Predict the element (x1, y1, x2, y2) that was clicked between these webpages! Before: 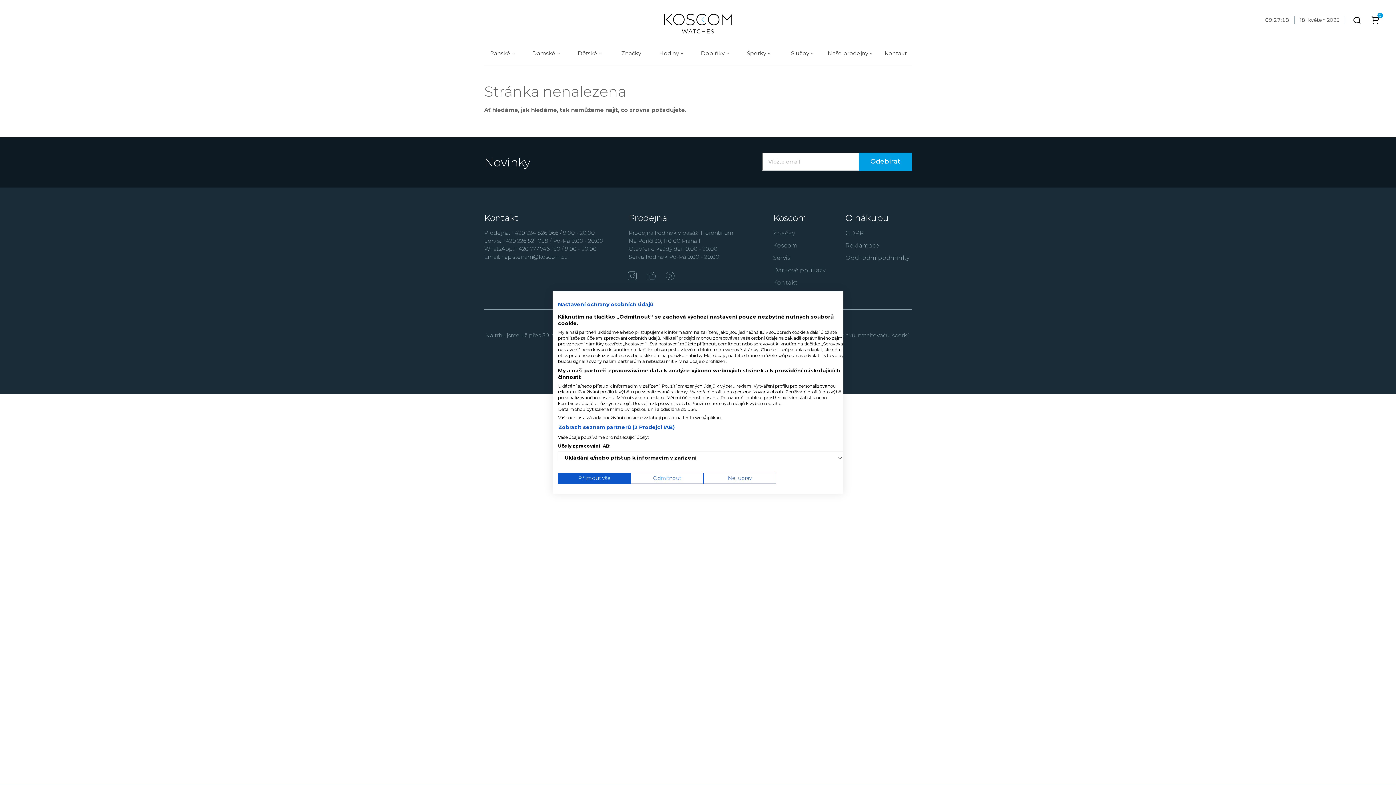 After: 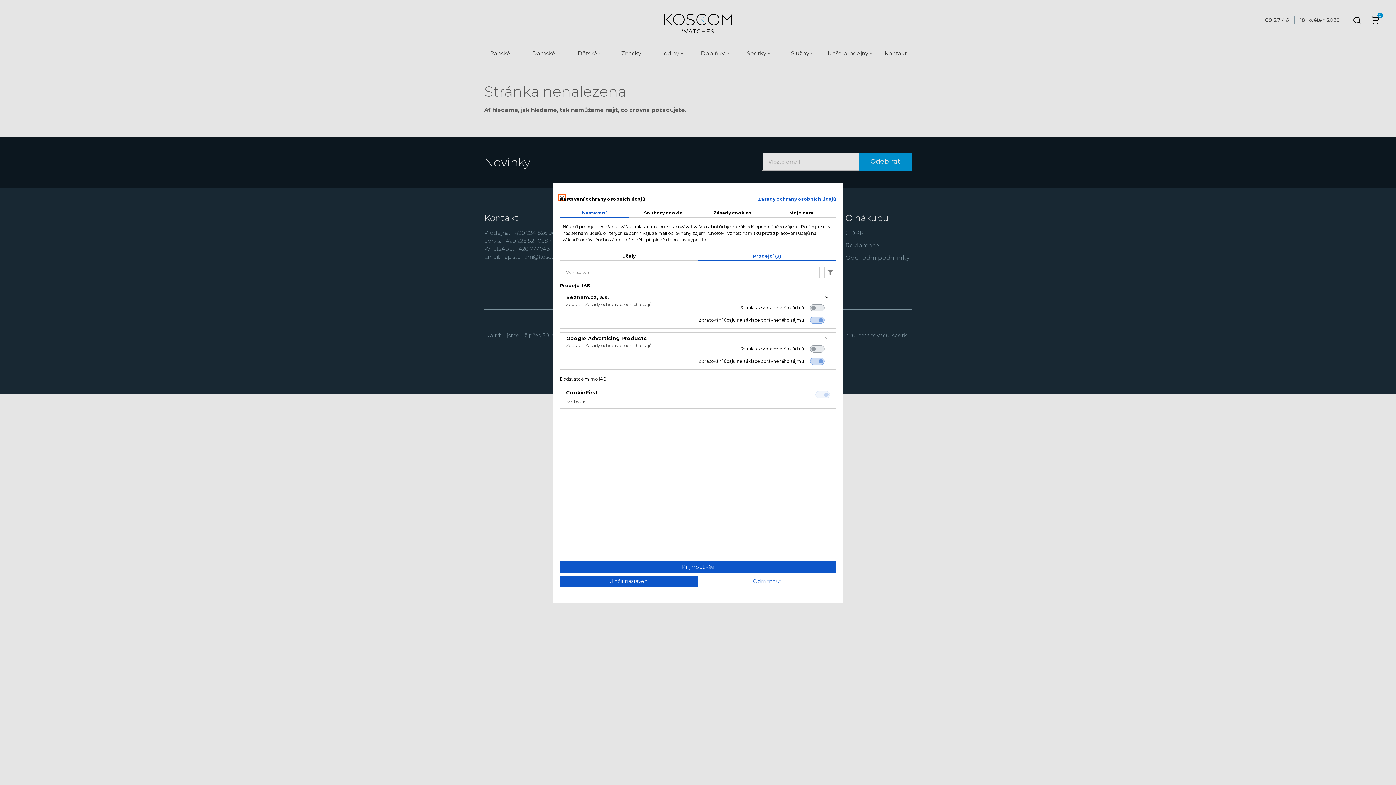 Action: bbox: (558, 423, 675, 431) label: Zobrazit seznam partnerů (2 Prodejci IAB)